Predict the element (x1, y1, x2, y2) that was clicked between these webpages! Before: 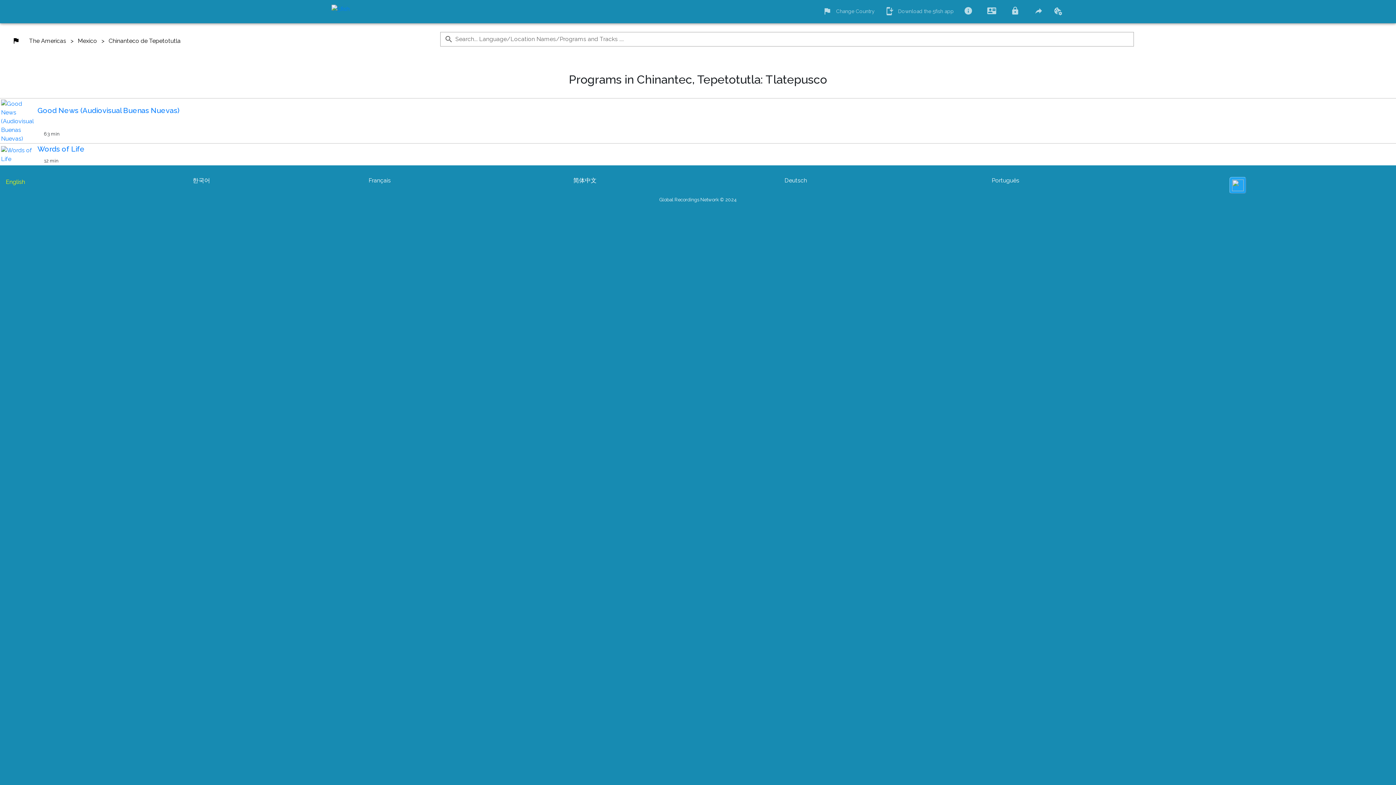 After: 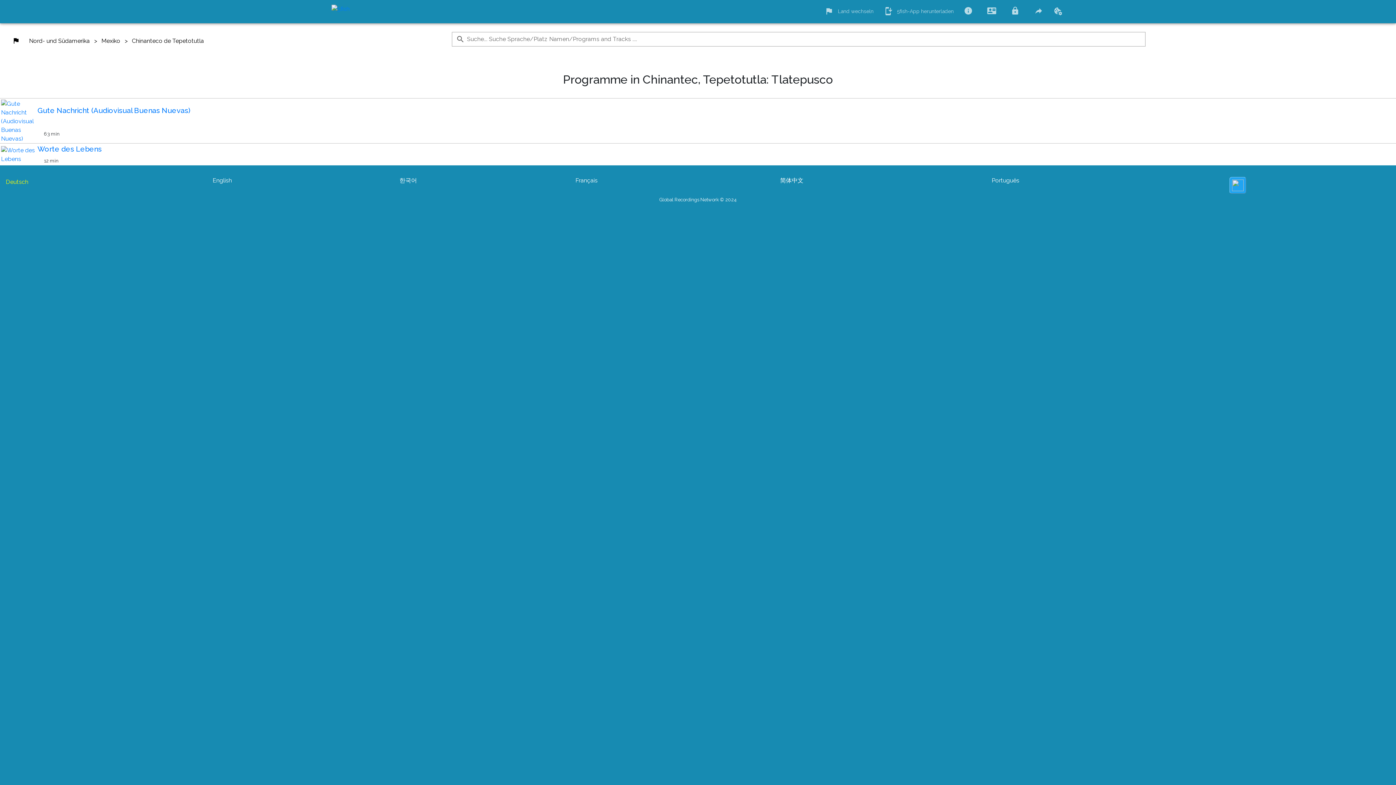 Action: label: Deutsch bbox: (784, 173, 980, 188)